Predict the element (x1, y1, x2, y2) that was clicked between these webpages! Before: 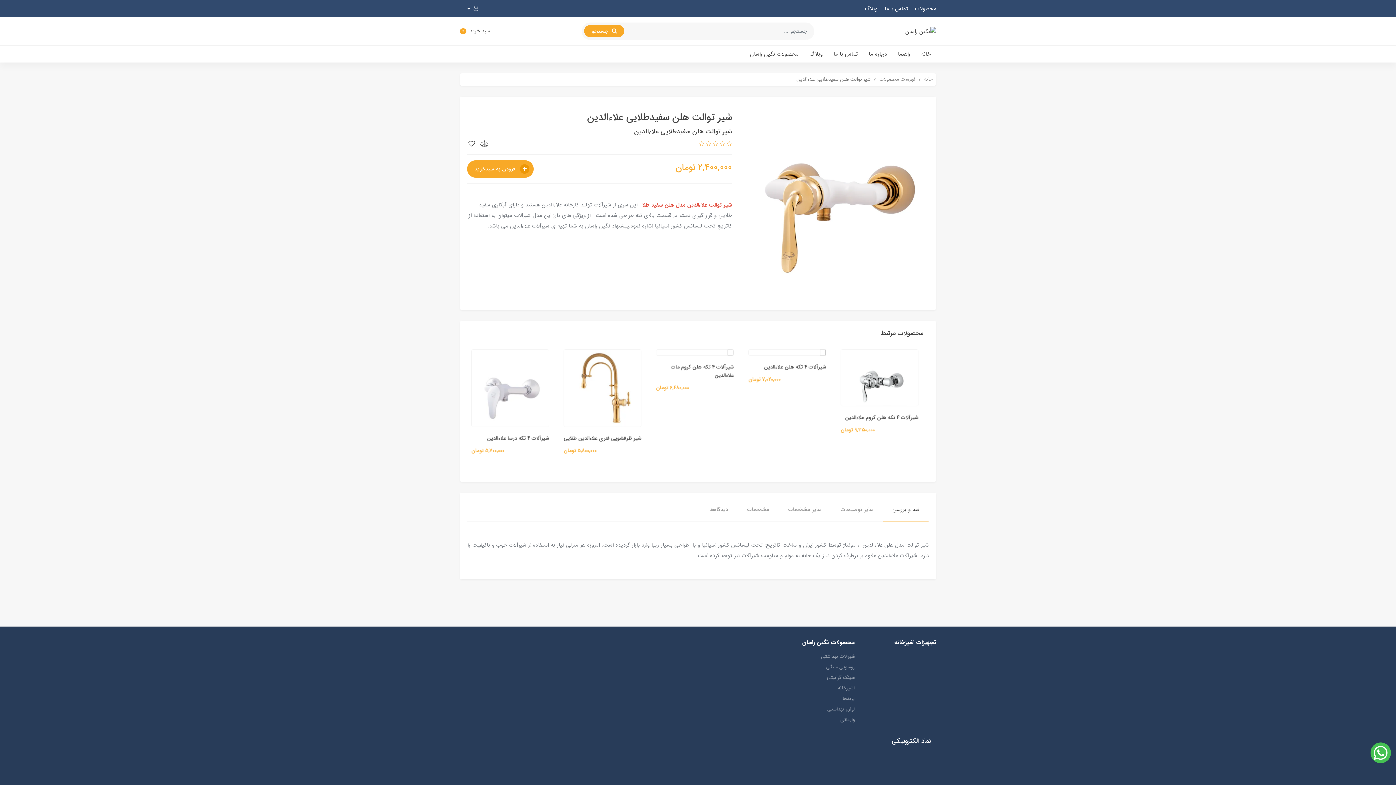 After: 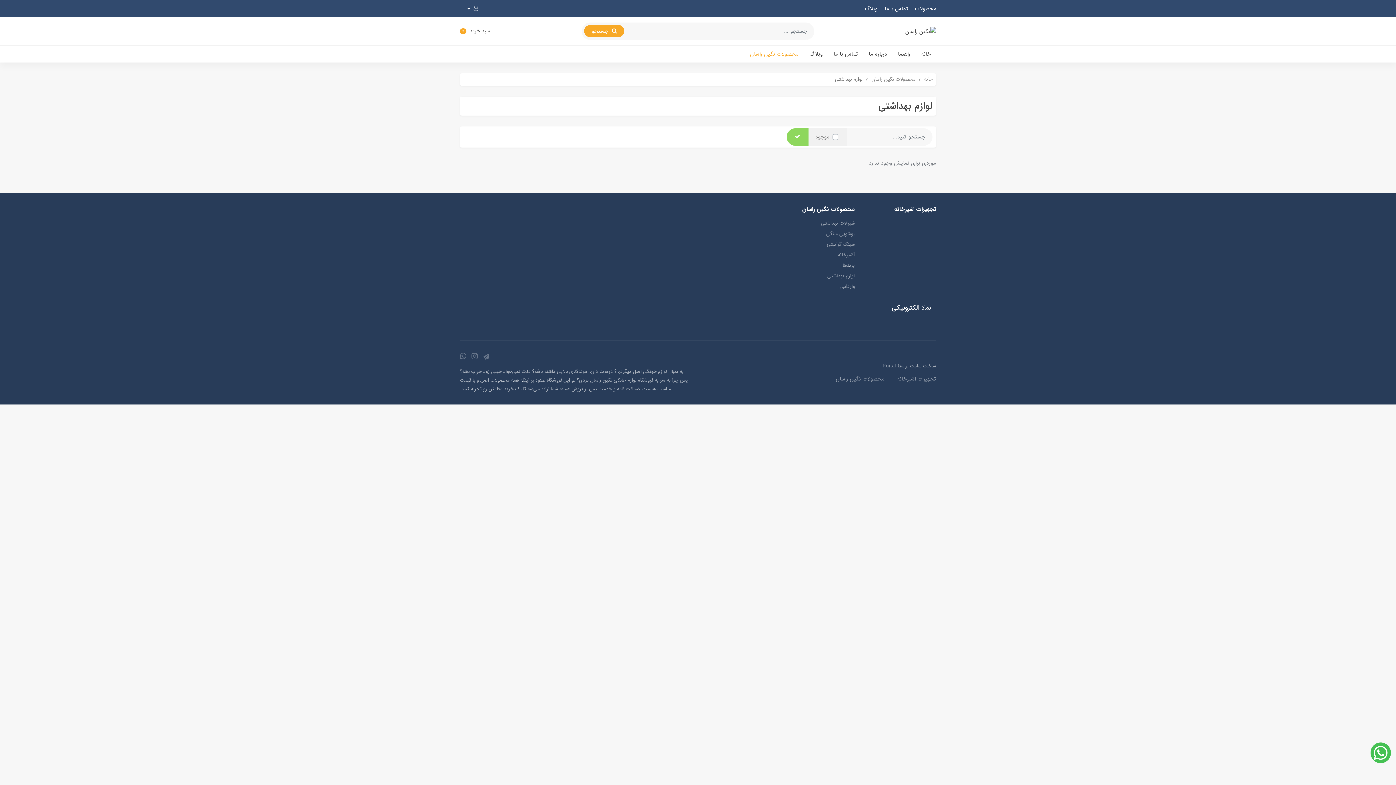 Action: bbox: (784, 704, 855, 714) label: لوازم بهداشتی